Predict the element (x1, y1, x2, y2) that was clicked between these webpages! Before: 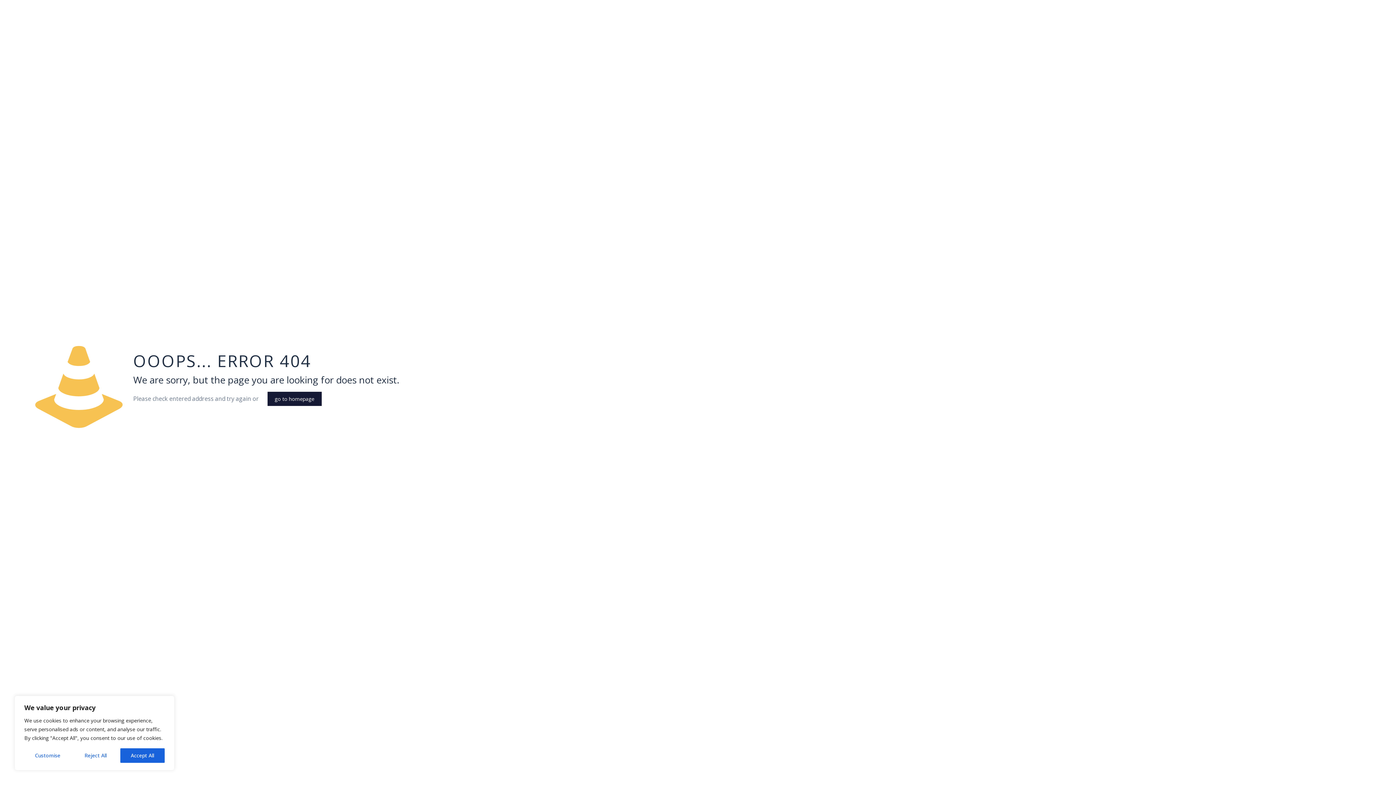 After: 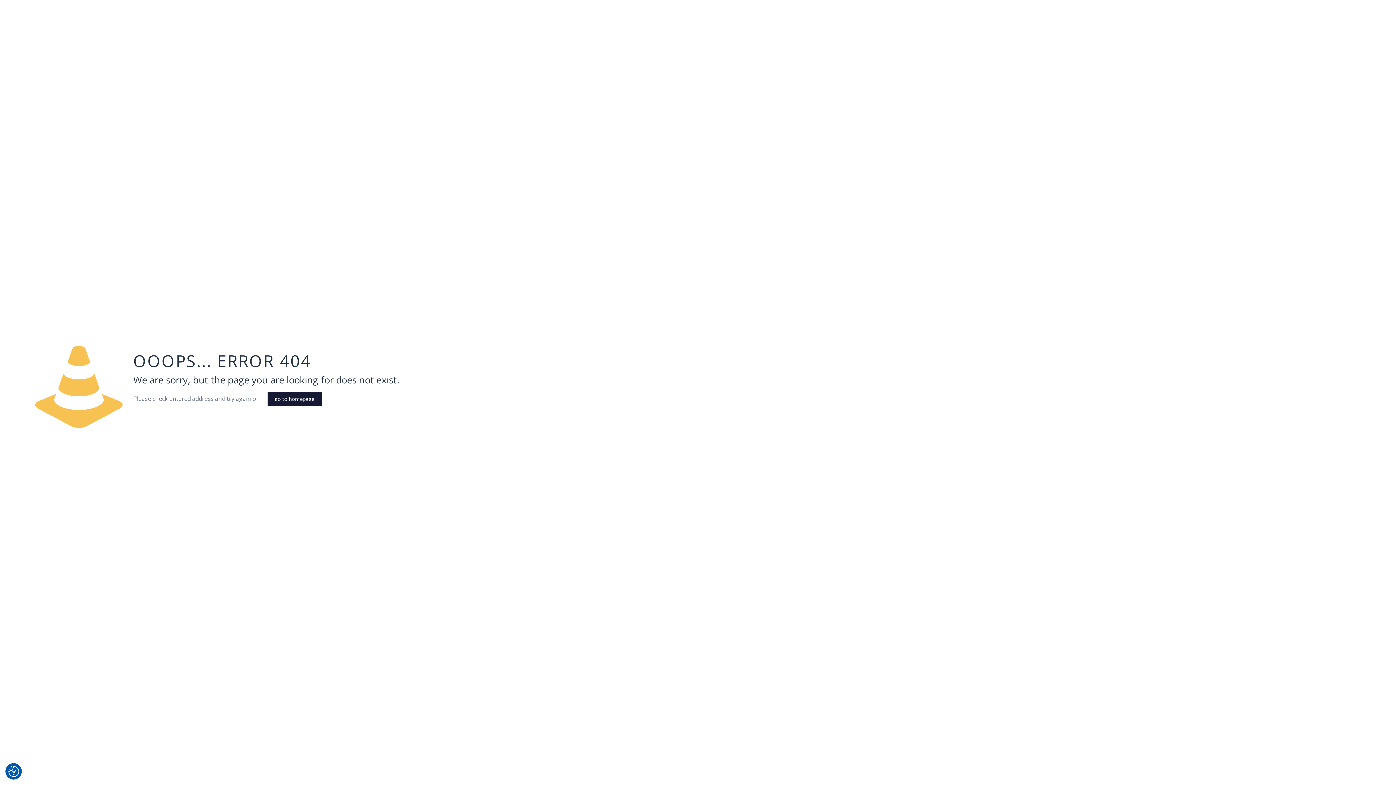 Action: label: Accept All bbox: (120, 748, 164, 763)